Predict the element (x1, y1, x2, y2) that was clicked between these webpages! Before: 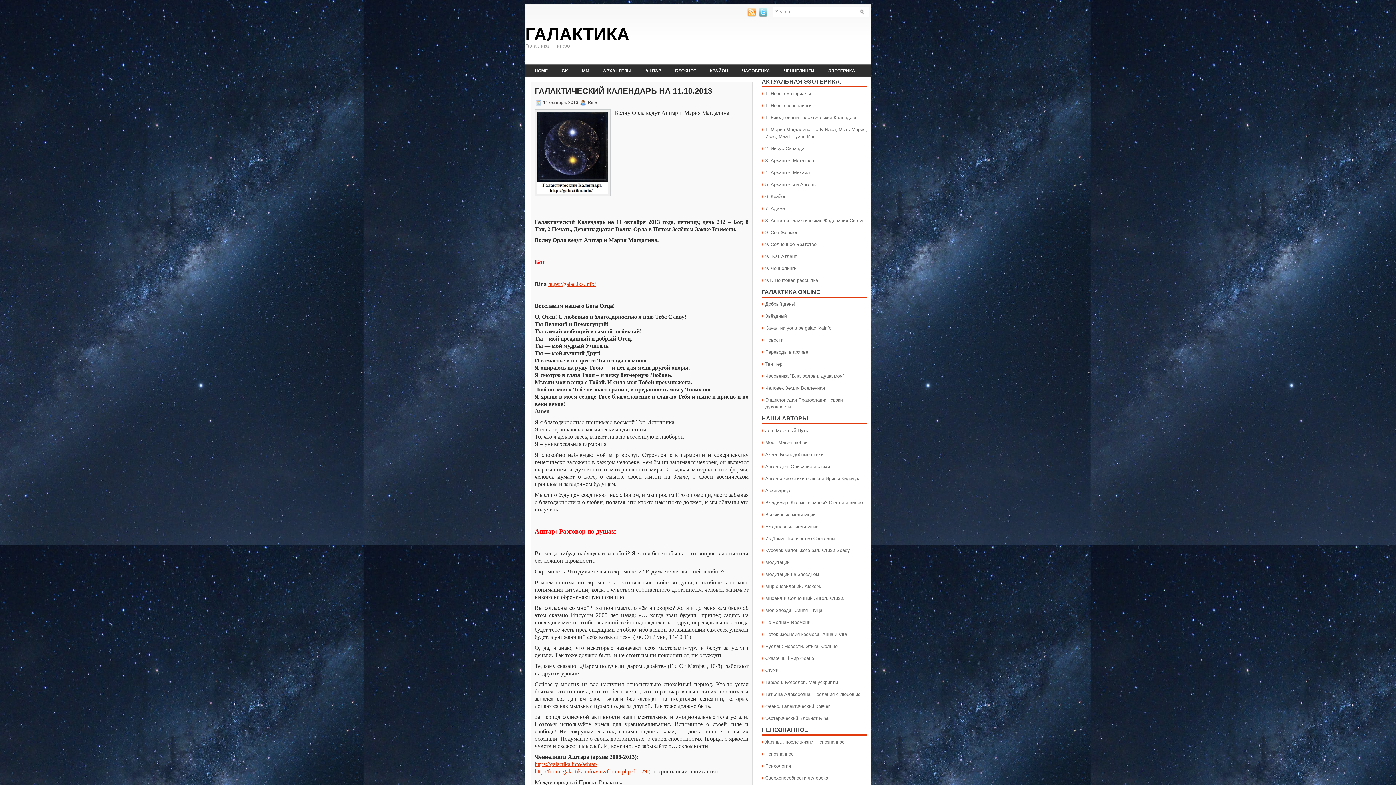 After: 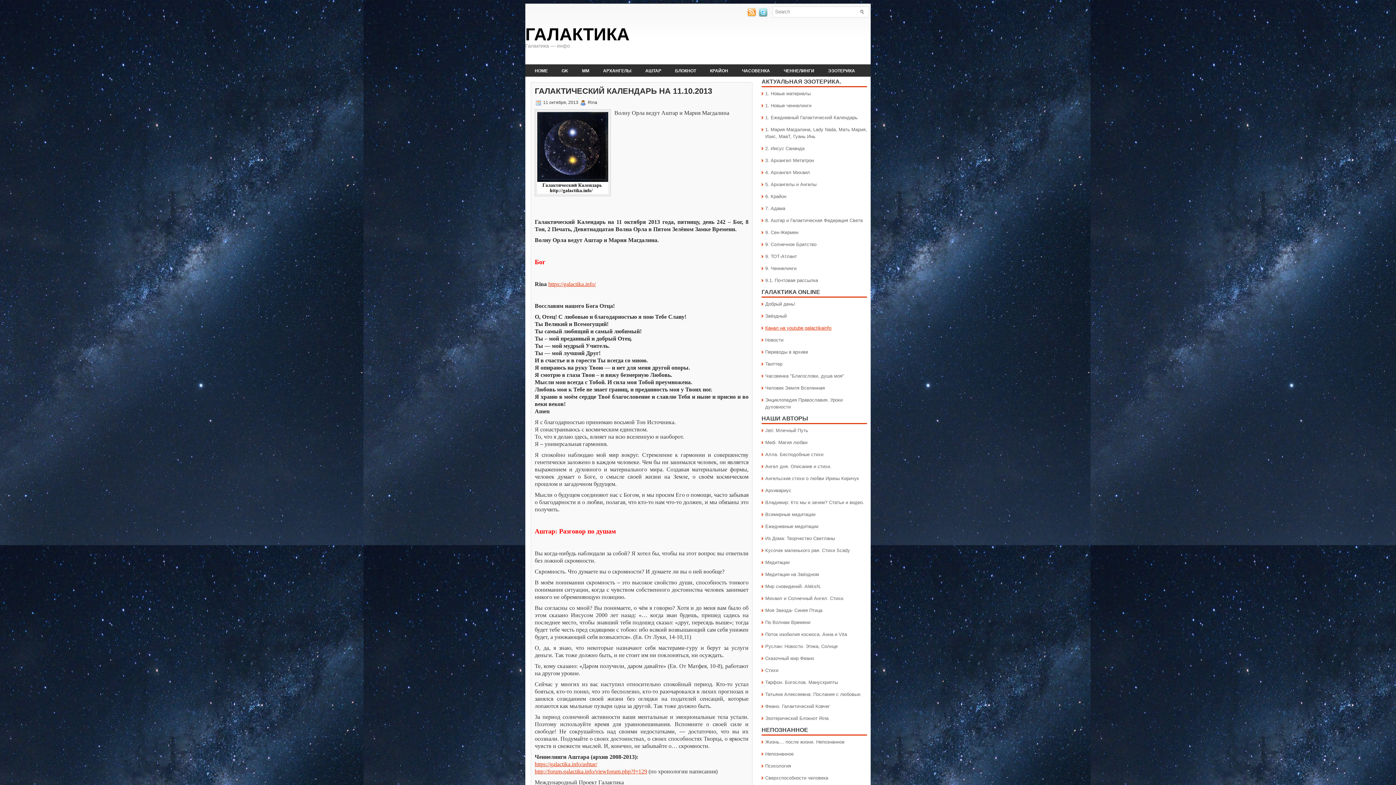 Action: bbox: (765, 325, 831, 330) label: Канал на youtube galactikainfo